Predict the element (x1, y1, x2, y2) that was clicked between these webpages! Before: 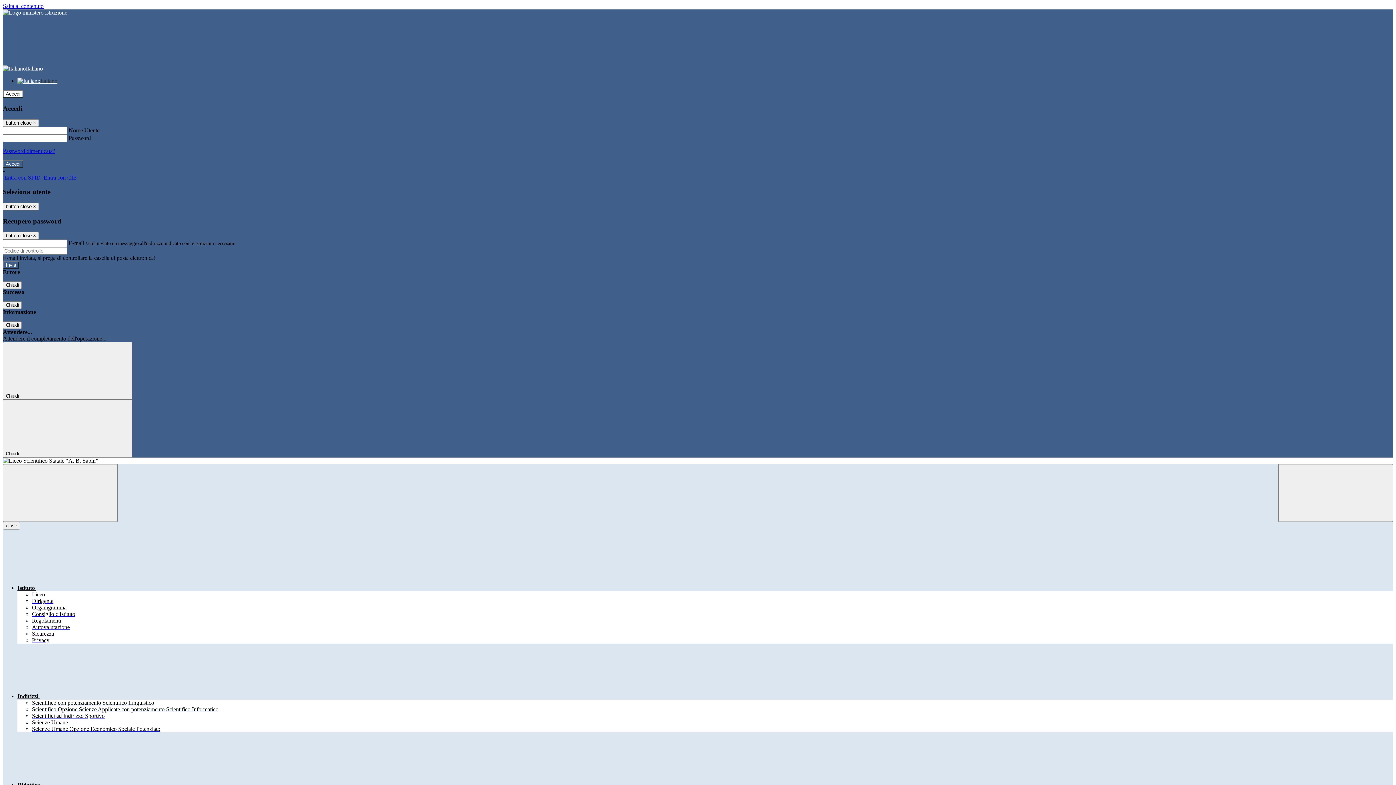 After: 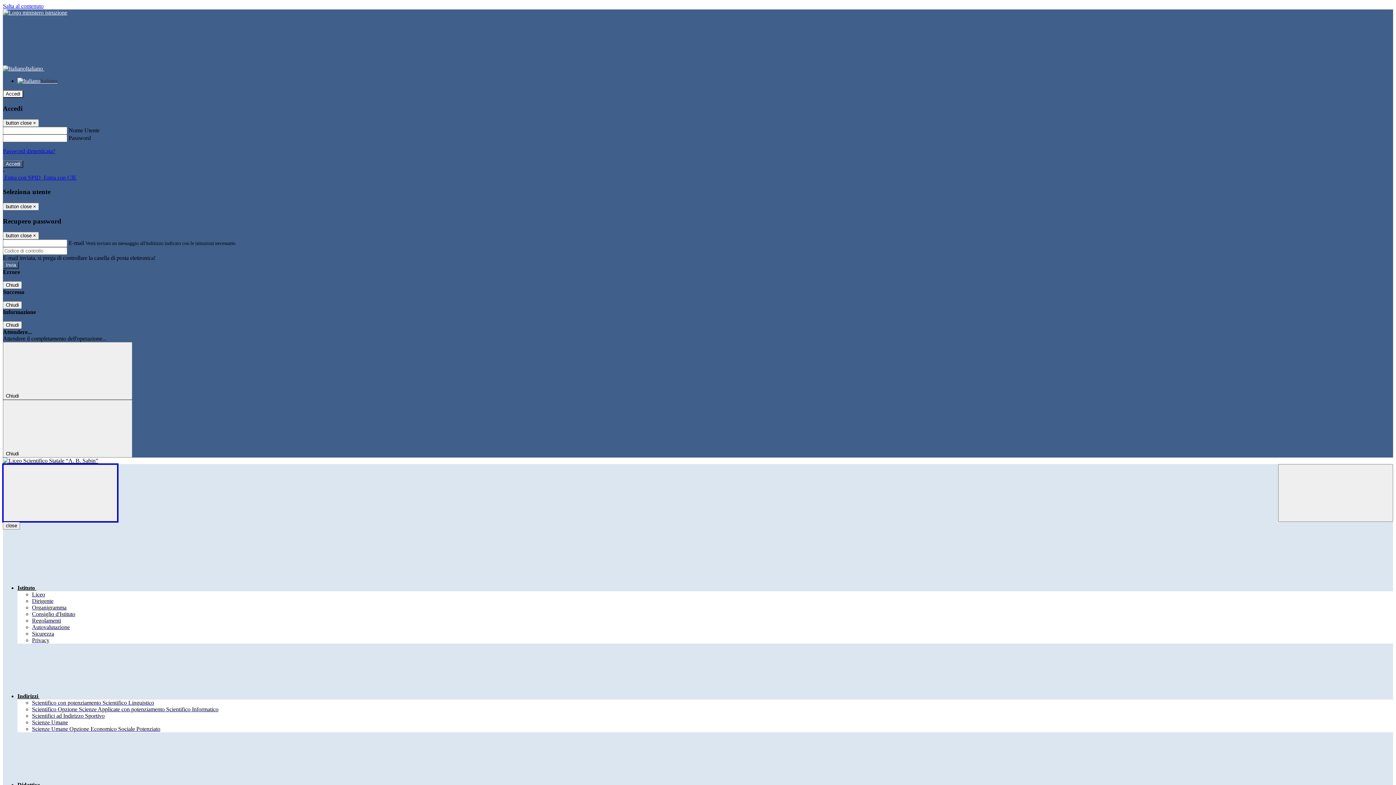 Action: label: Toggle navigation bbox: (2, 464, 117, 522)